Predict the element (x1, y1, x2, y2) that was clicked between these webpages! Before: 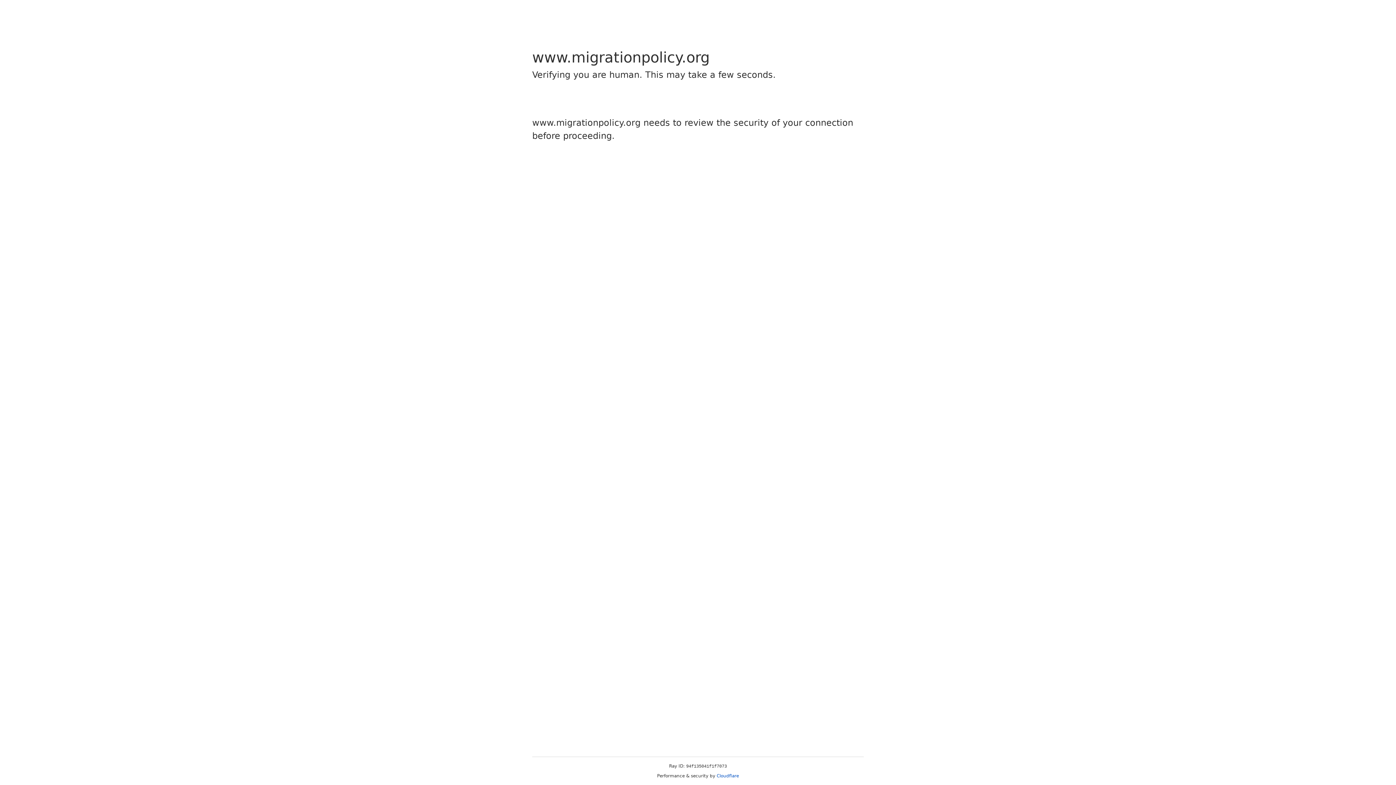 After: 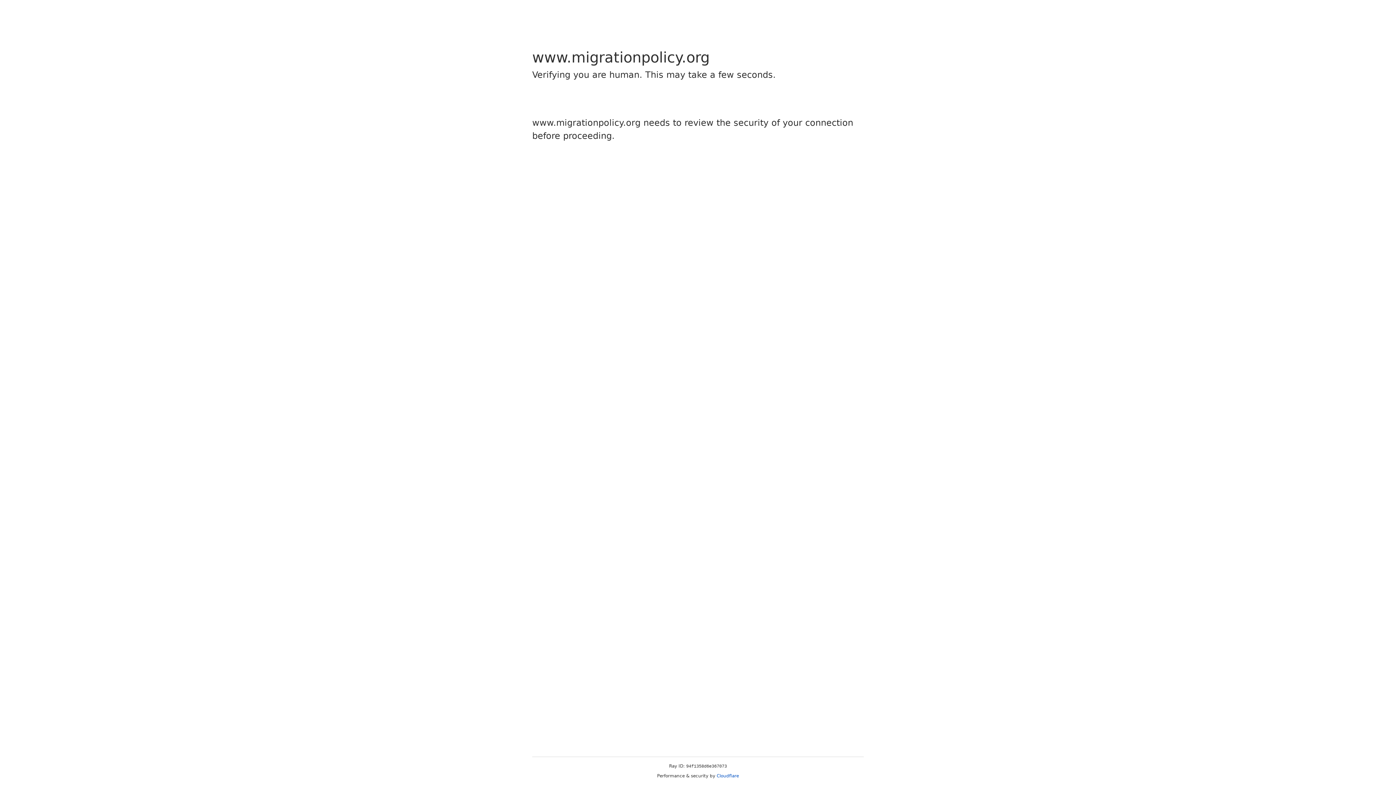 Action: bbox: (716, 773, 739, 778) label: Cloudflare